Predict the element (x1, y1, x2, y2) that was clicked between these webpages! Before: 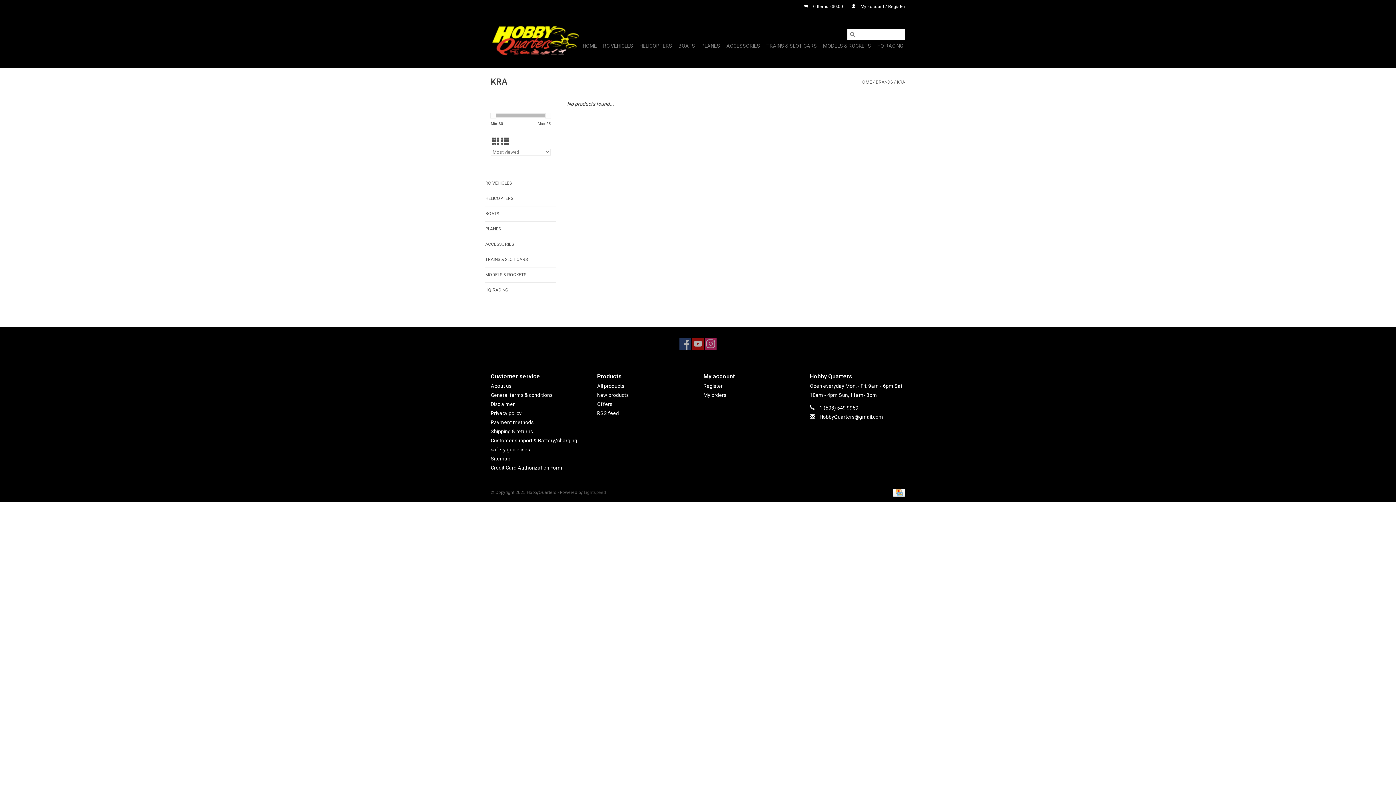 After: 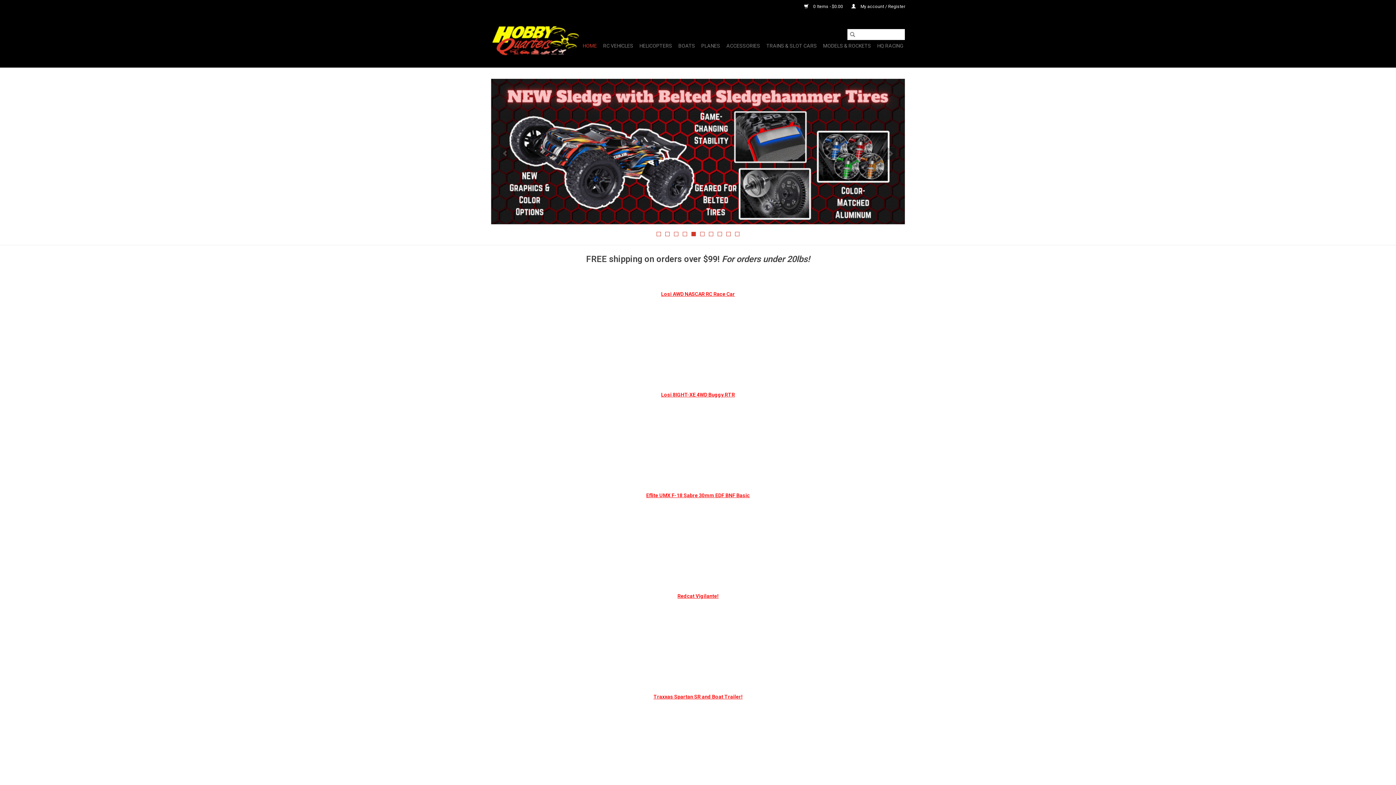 Action: bbox: (580, 40, 599, 51) label: HOME